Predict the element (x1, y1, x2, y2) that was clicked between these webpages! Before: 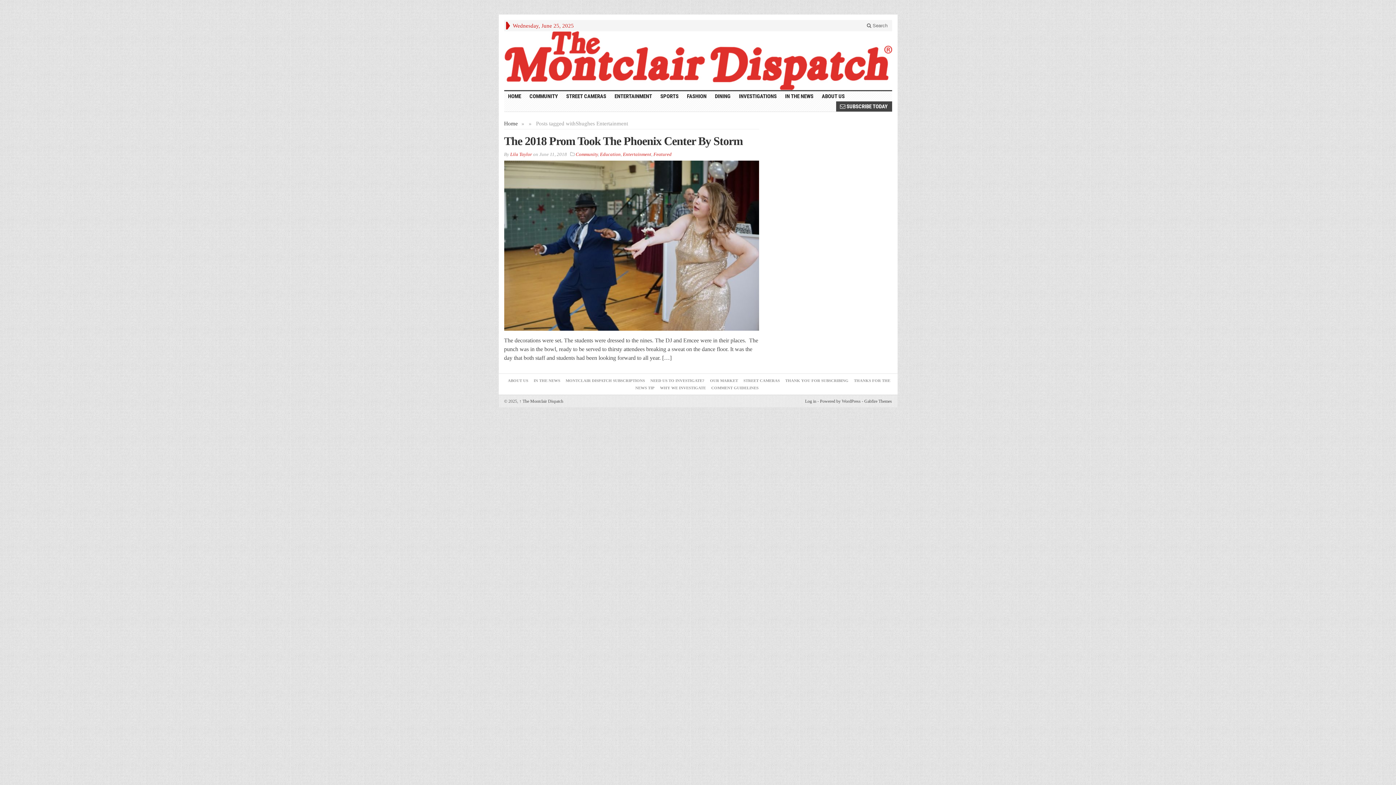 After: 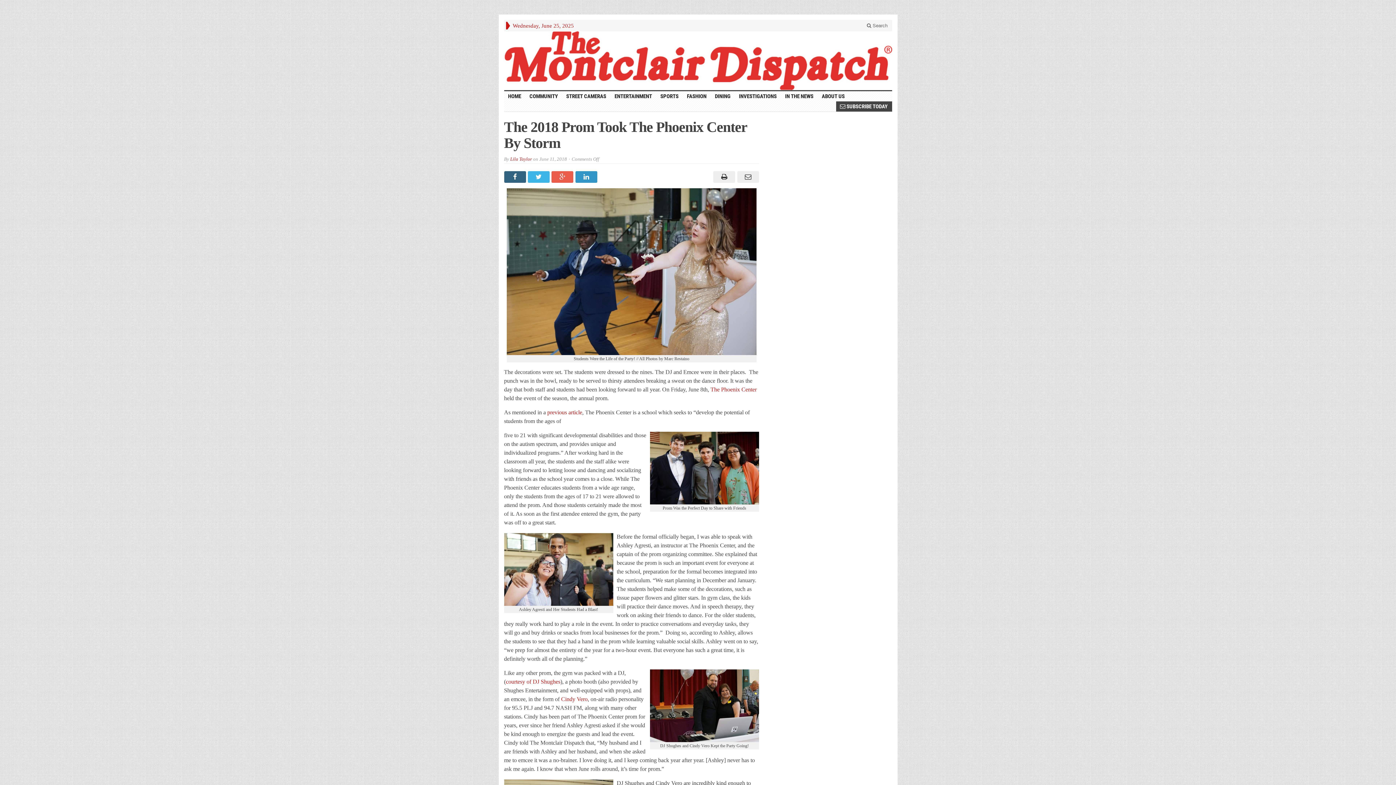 Action: bbox: (504, 160, 759, 331)